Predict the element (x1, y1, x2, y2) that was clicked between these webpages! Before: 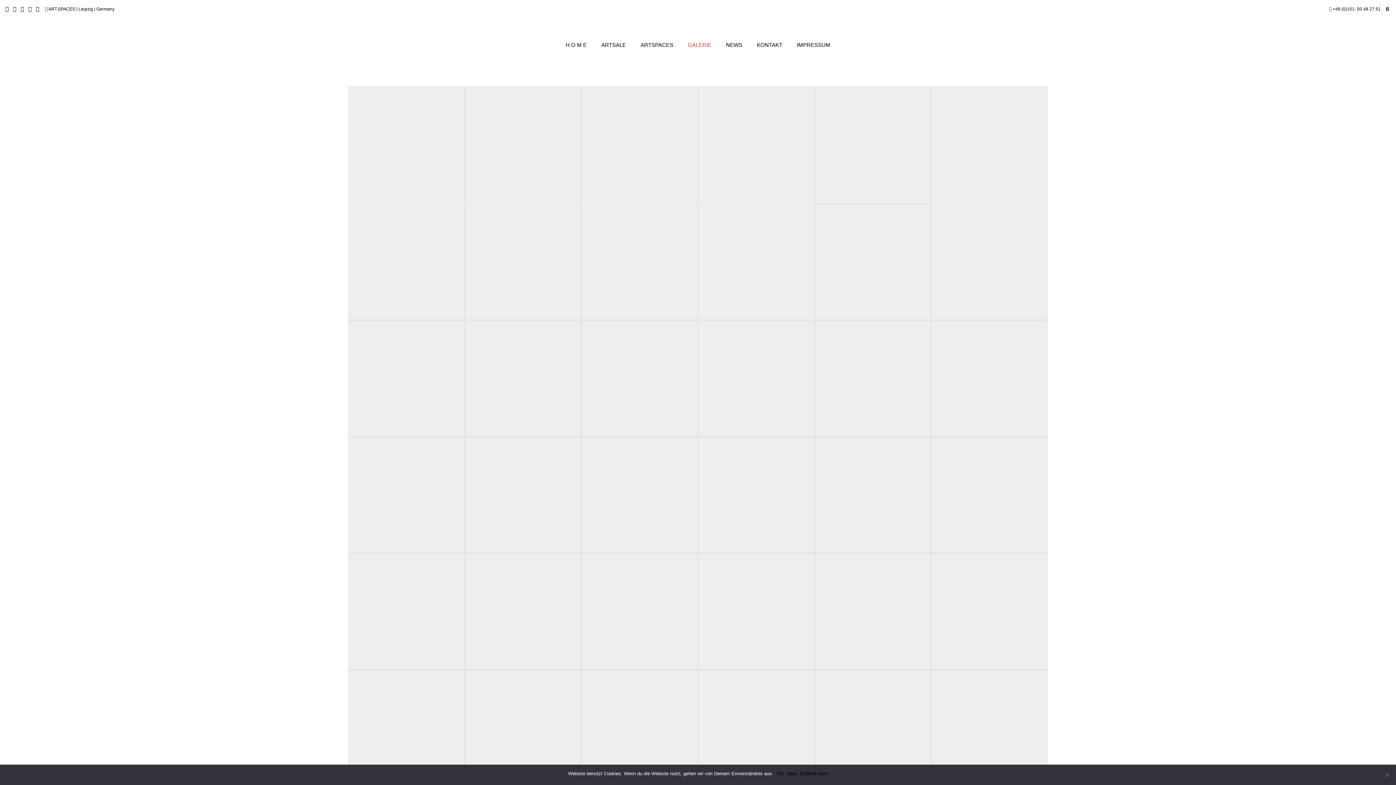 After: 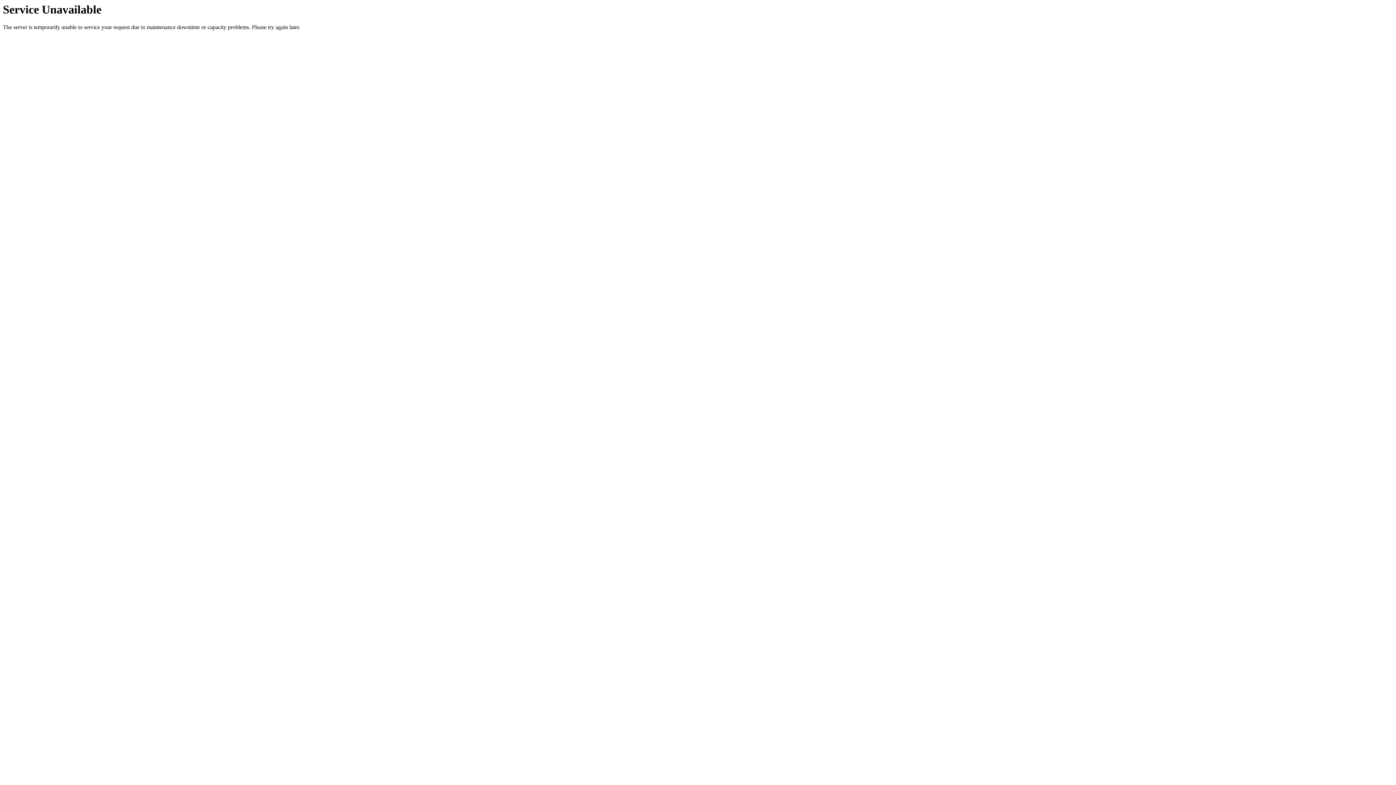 Action: label: ARTSPACES bbox: (633, 33, 680, 57)